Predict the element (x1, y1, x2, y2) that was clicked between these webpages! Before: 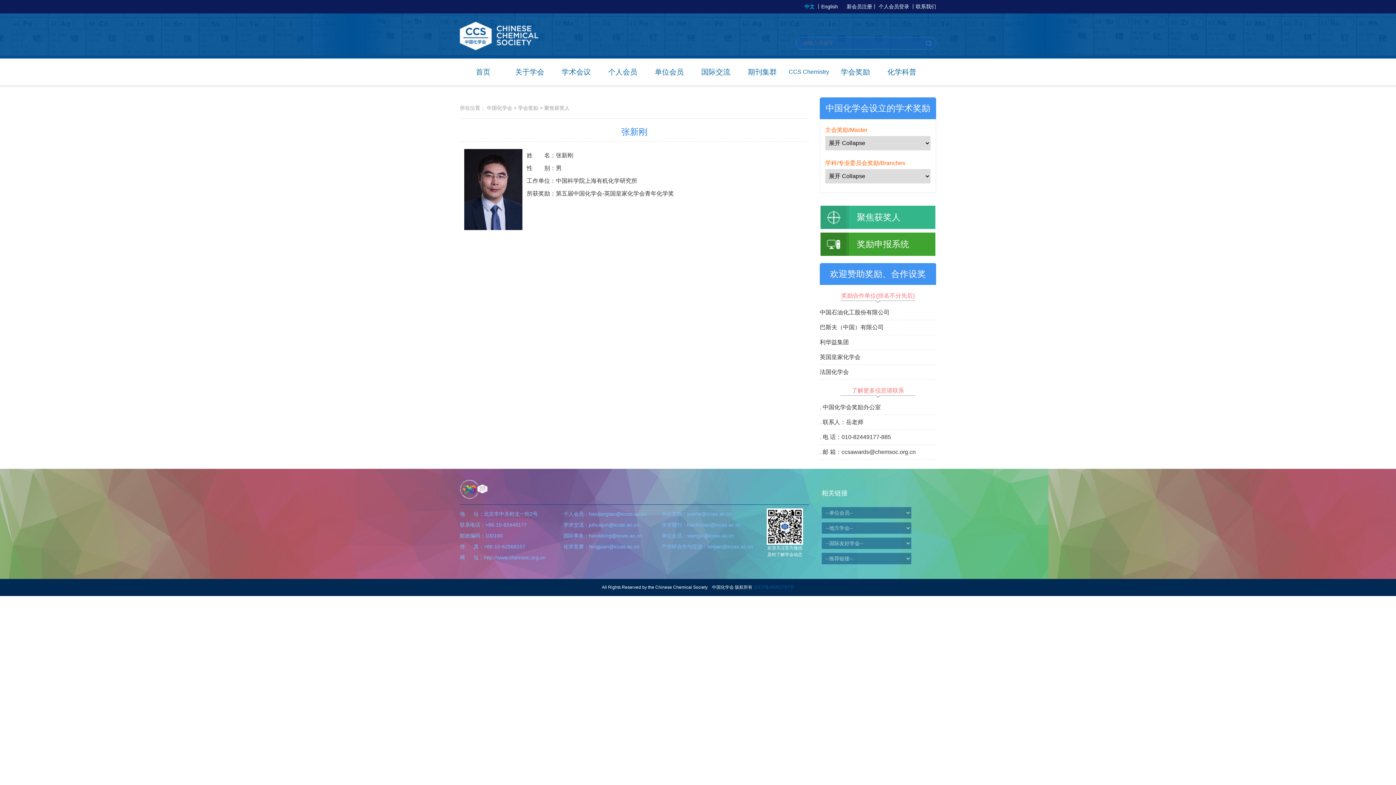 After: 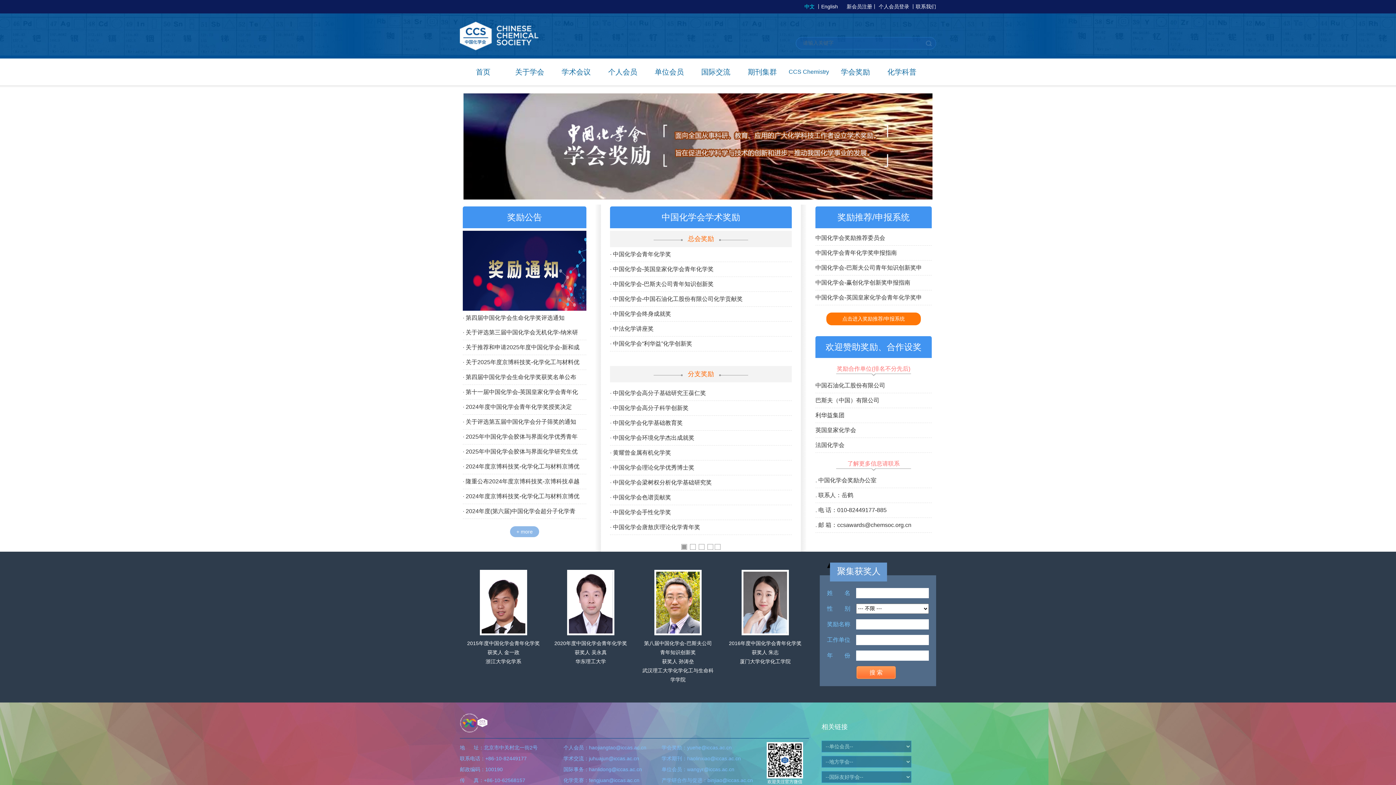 Action: label: 学会奖励 bbox: (832, 58, 878, 85)